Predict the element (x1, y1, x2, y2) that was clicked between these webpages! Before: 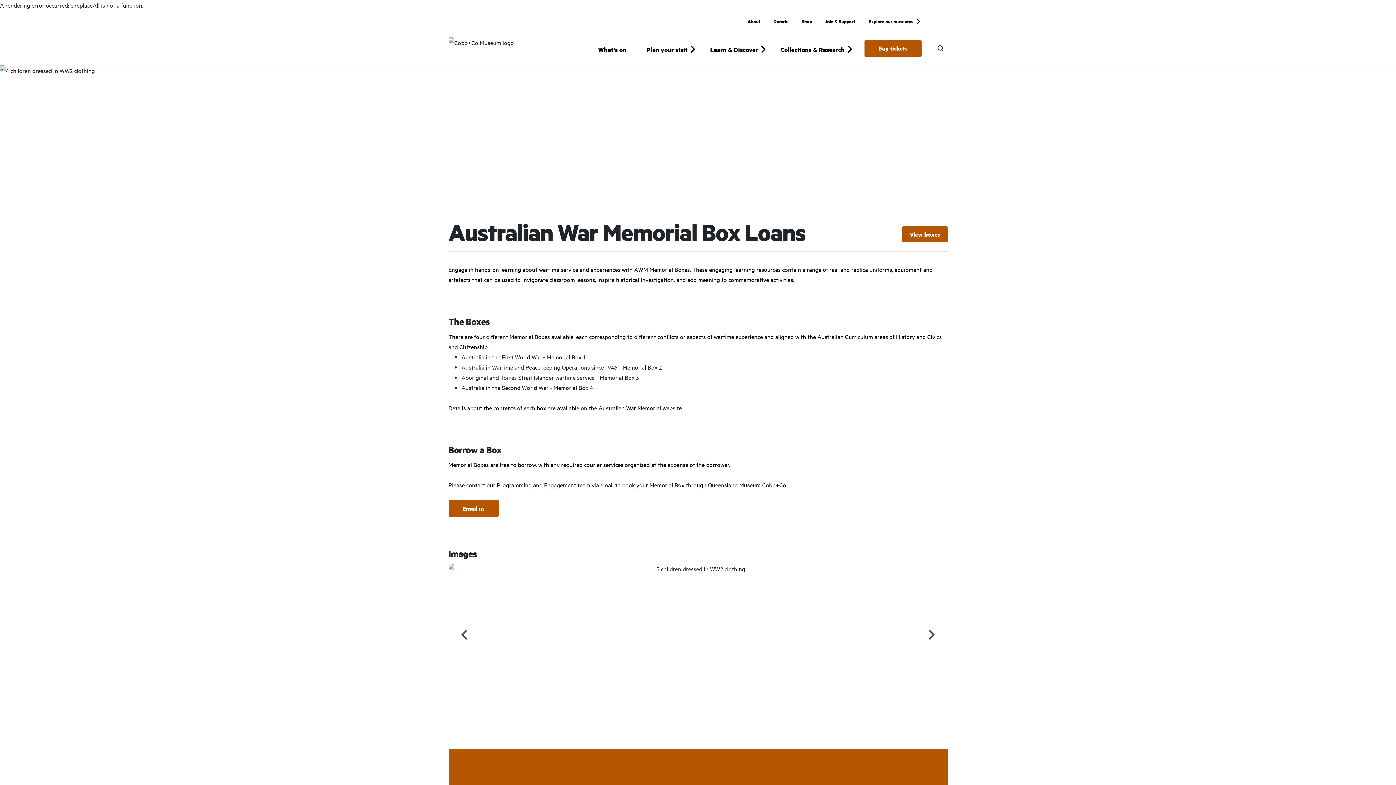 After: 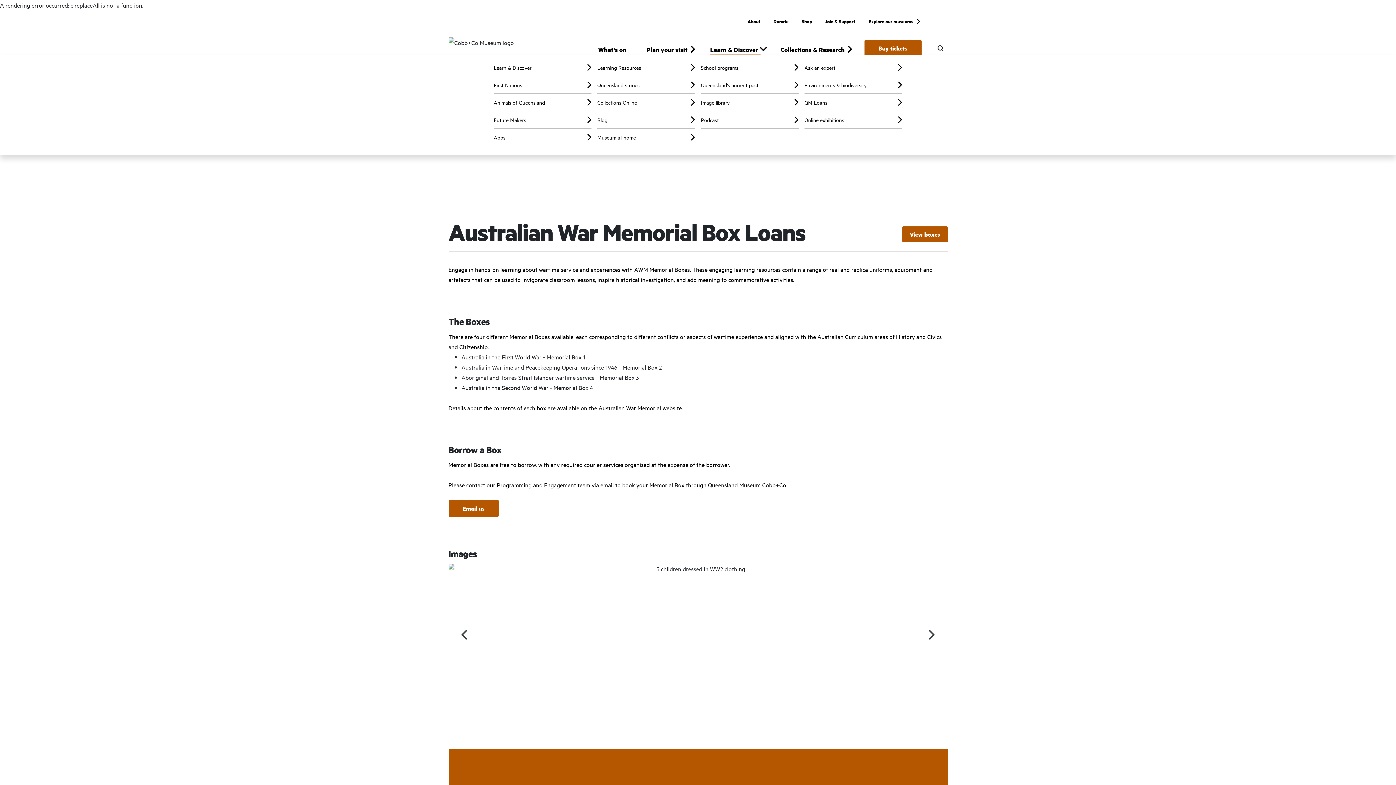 Action: label: Learn & Discover bbox: (703, 40, 767, 55)